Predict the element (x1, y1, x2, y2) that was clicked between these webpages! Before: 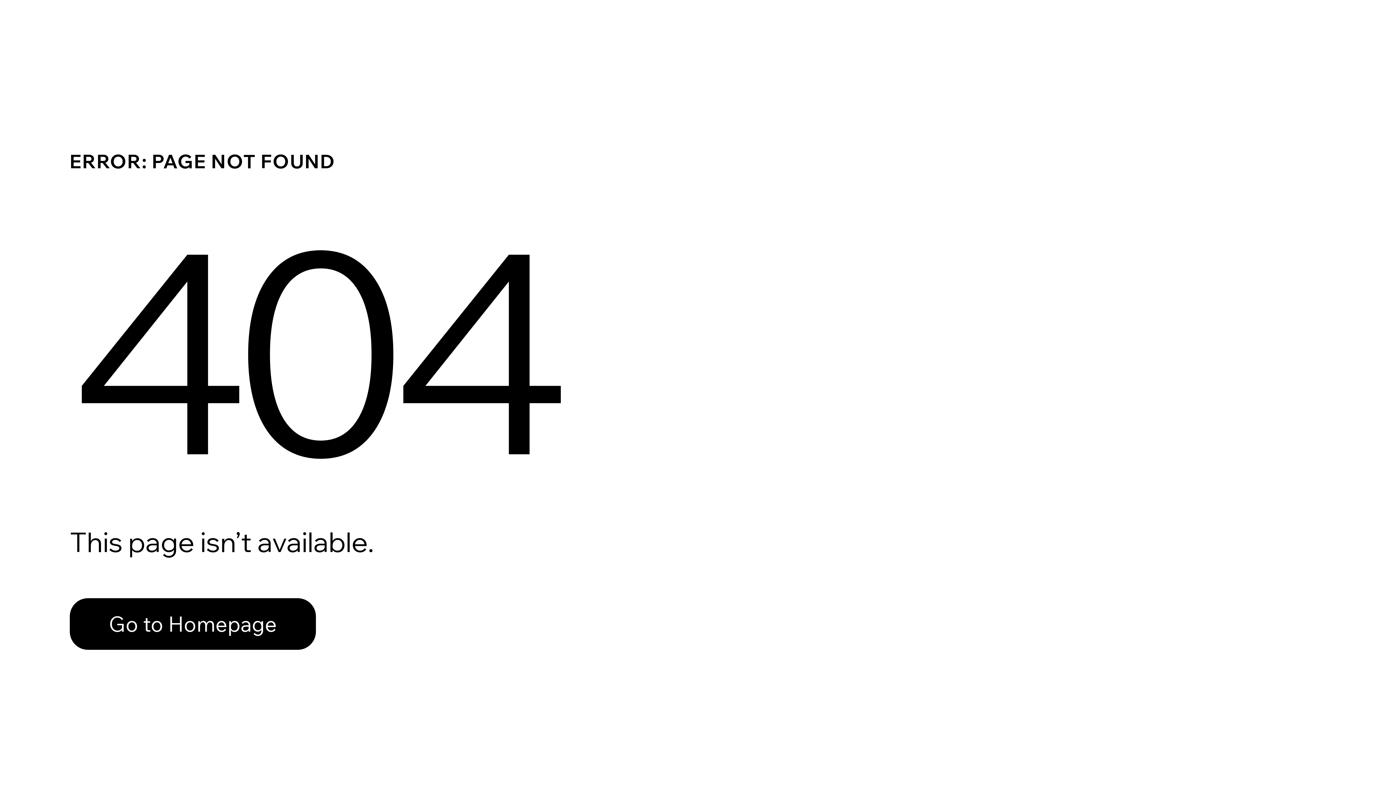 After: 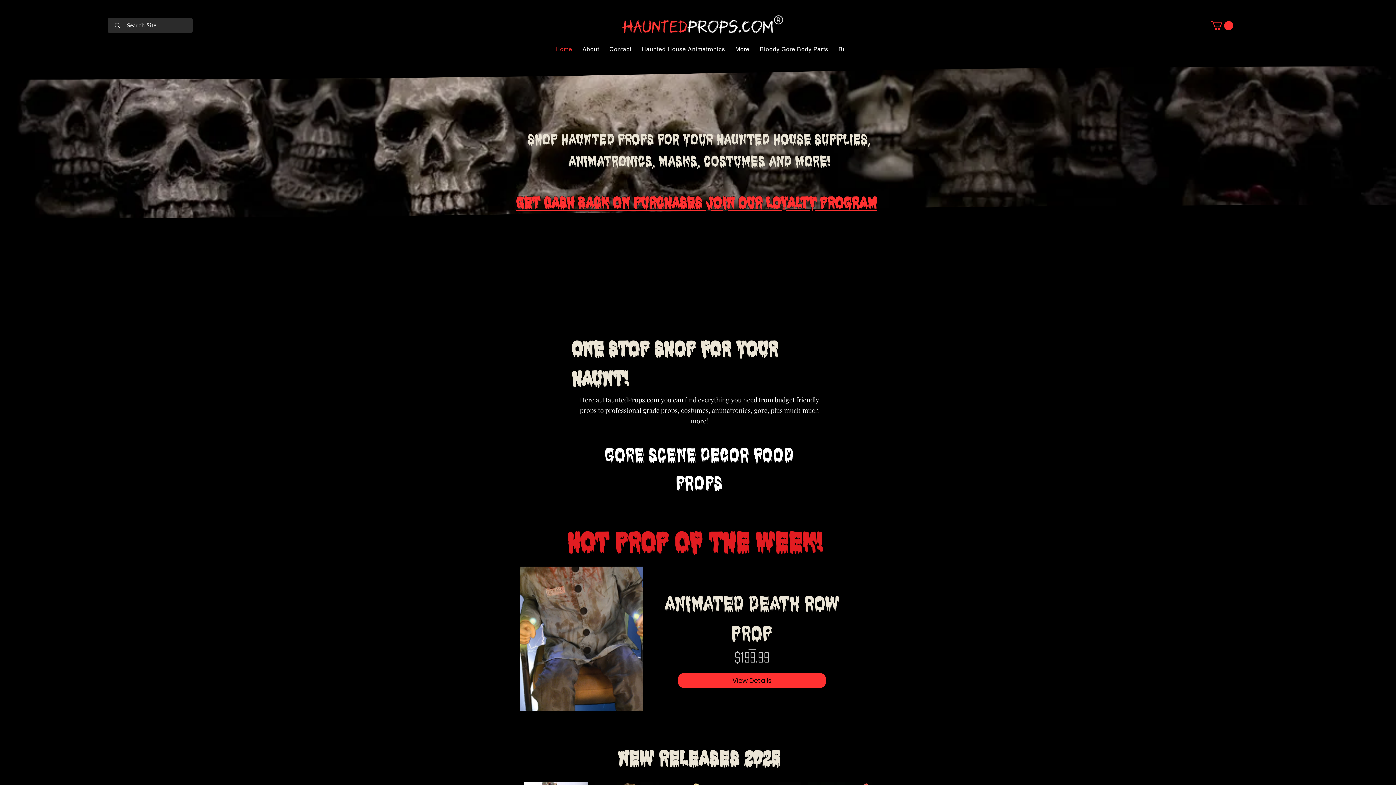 Action: bbox: (69, 582, 768, 659) label: Go to Homepage